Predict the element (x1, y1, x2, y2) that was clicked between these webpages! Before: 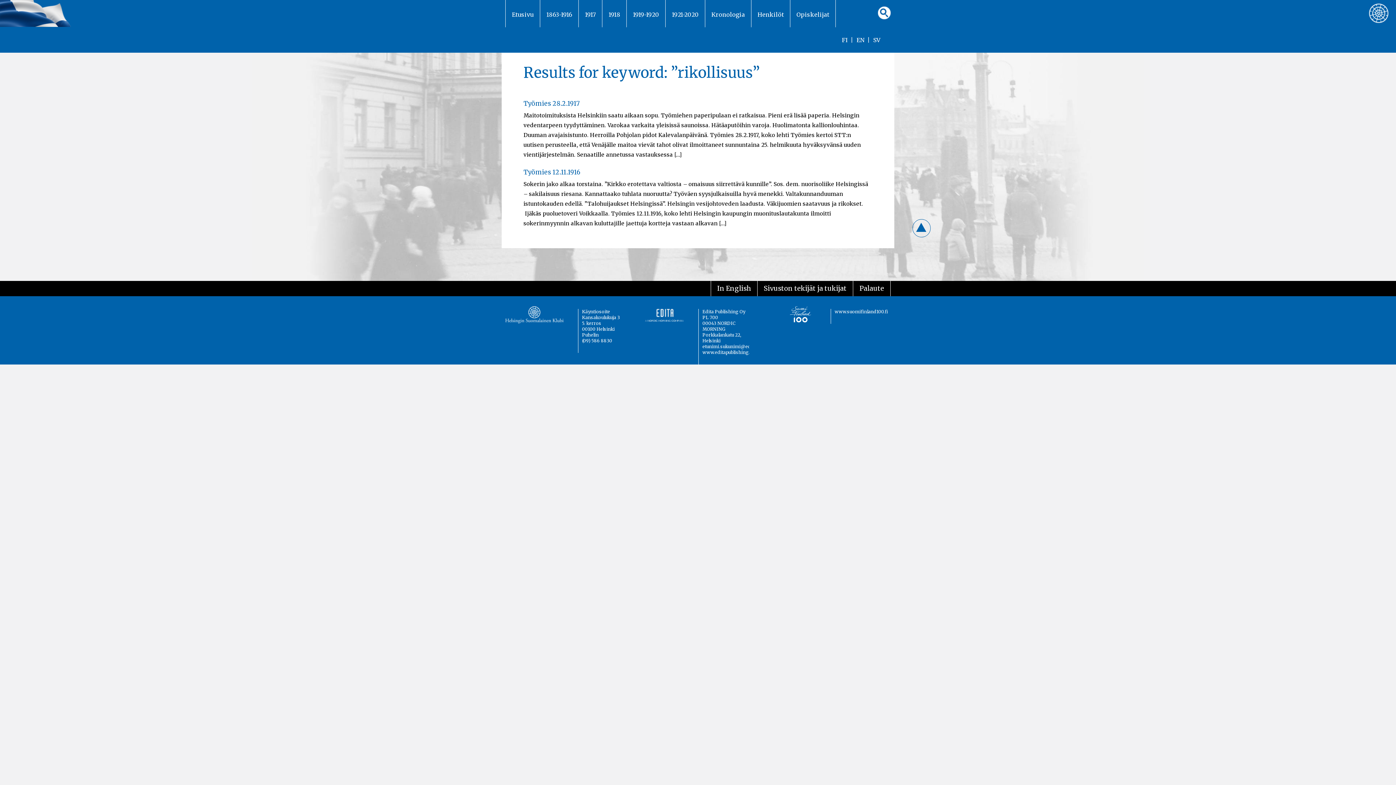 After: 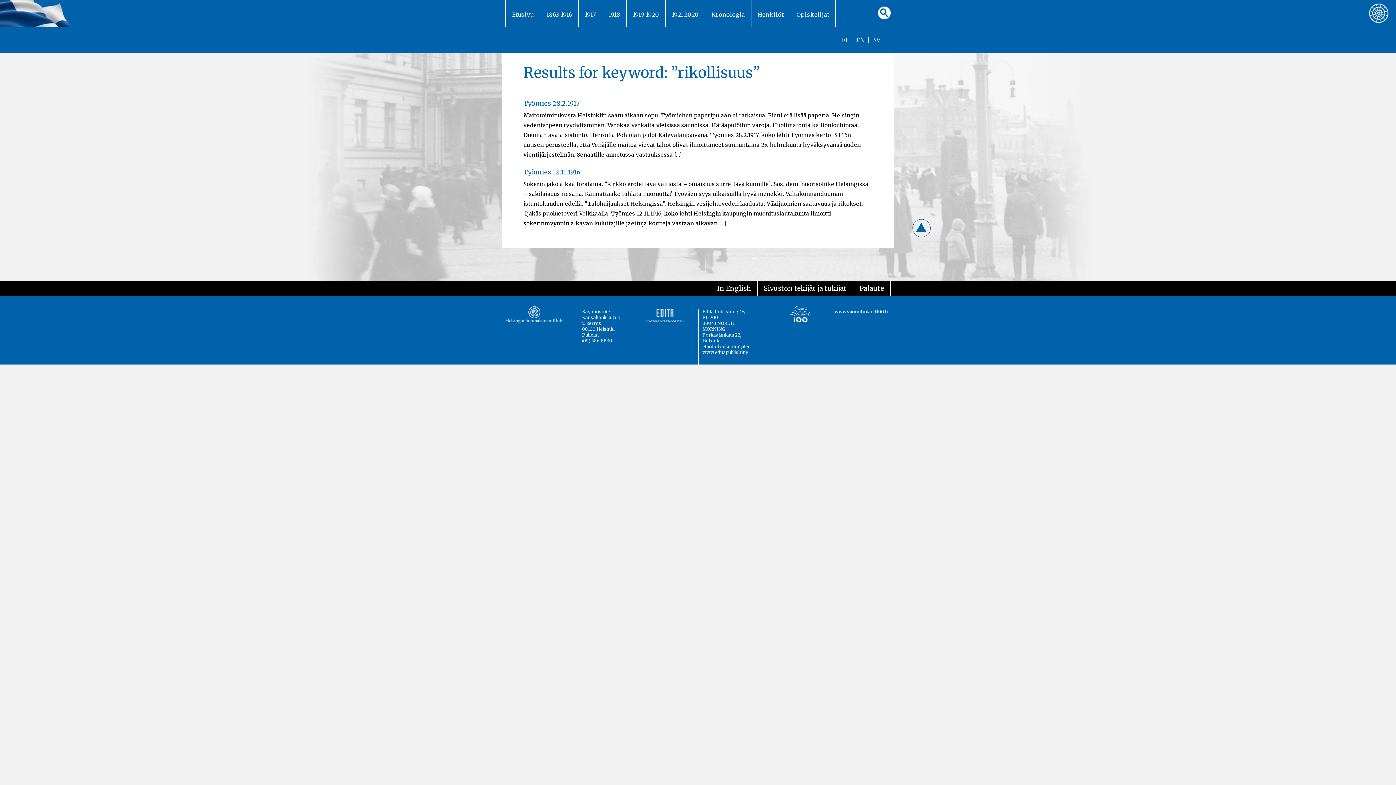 Action: bbox: (1369, 9, 1389, 16)